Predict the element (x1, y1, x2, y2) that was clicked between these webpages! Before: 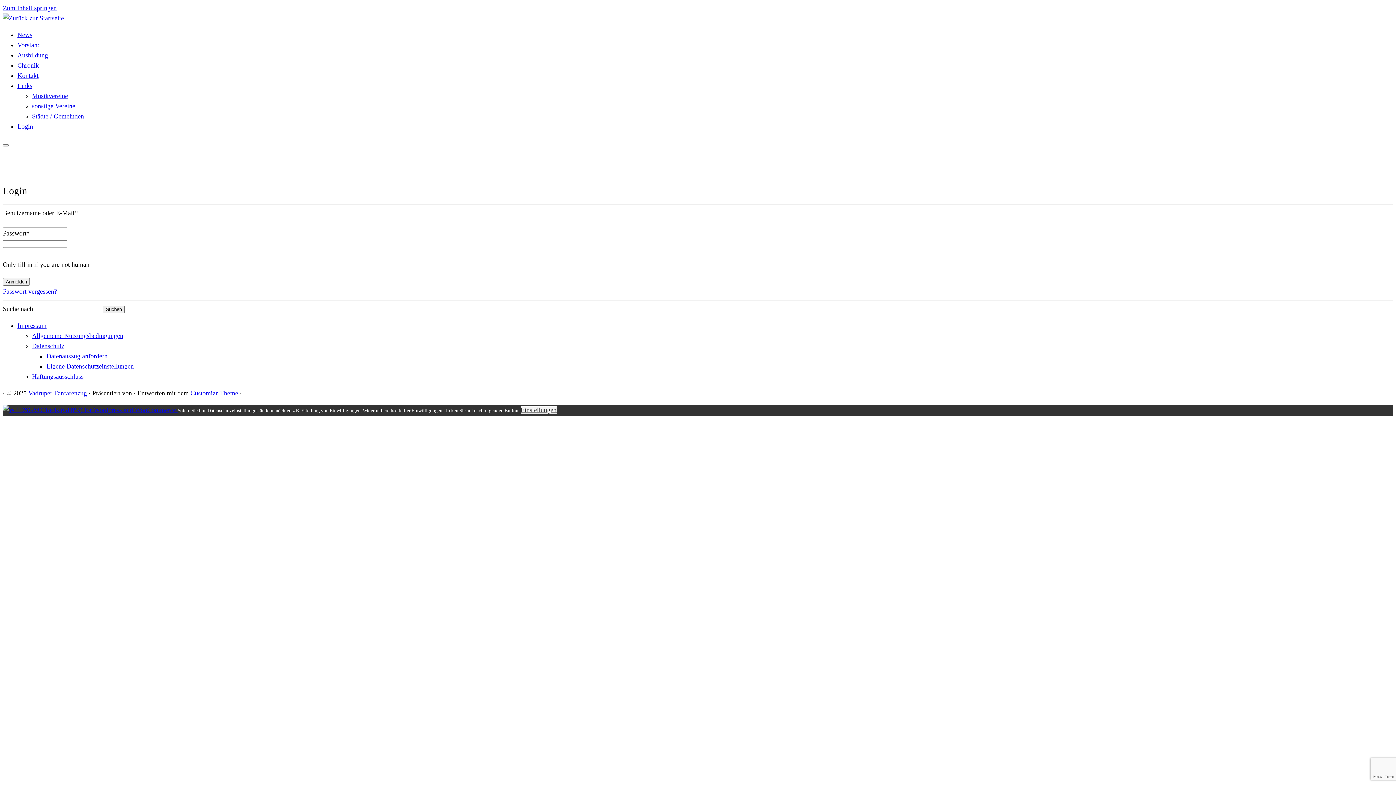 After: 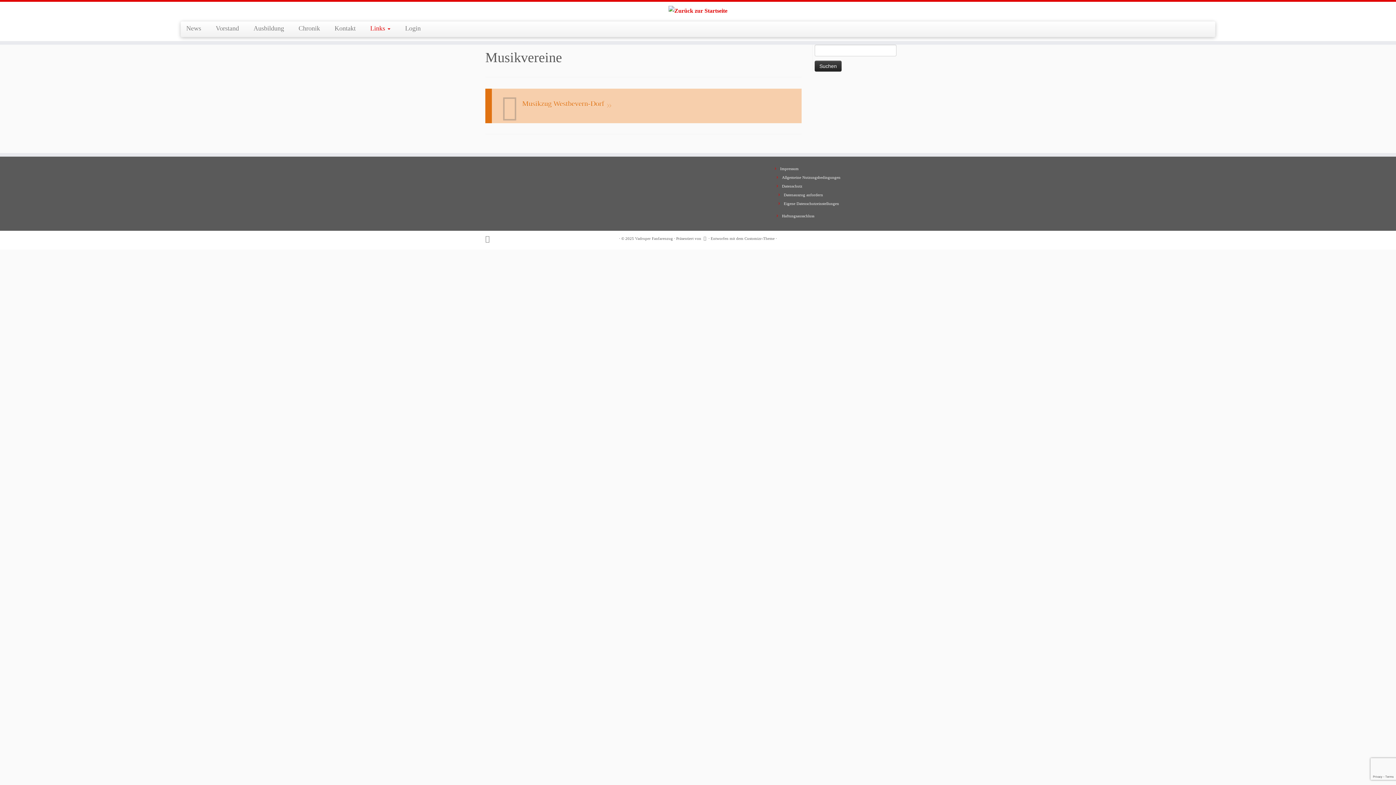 Action: bbox: (32, 92, 68, 99) label: Musikvereine